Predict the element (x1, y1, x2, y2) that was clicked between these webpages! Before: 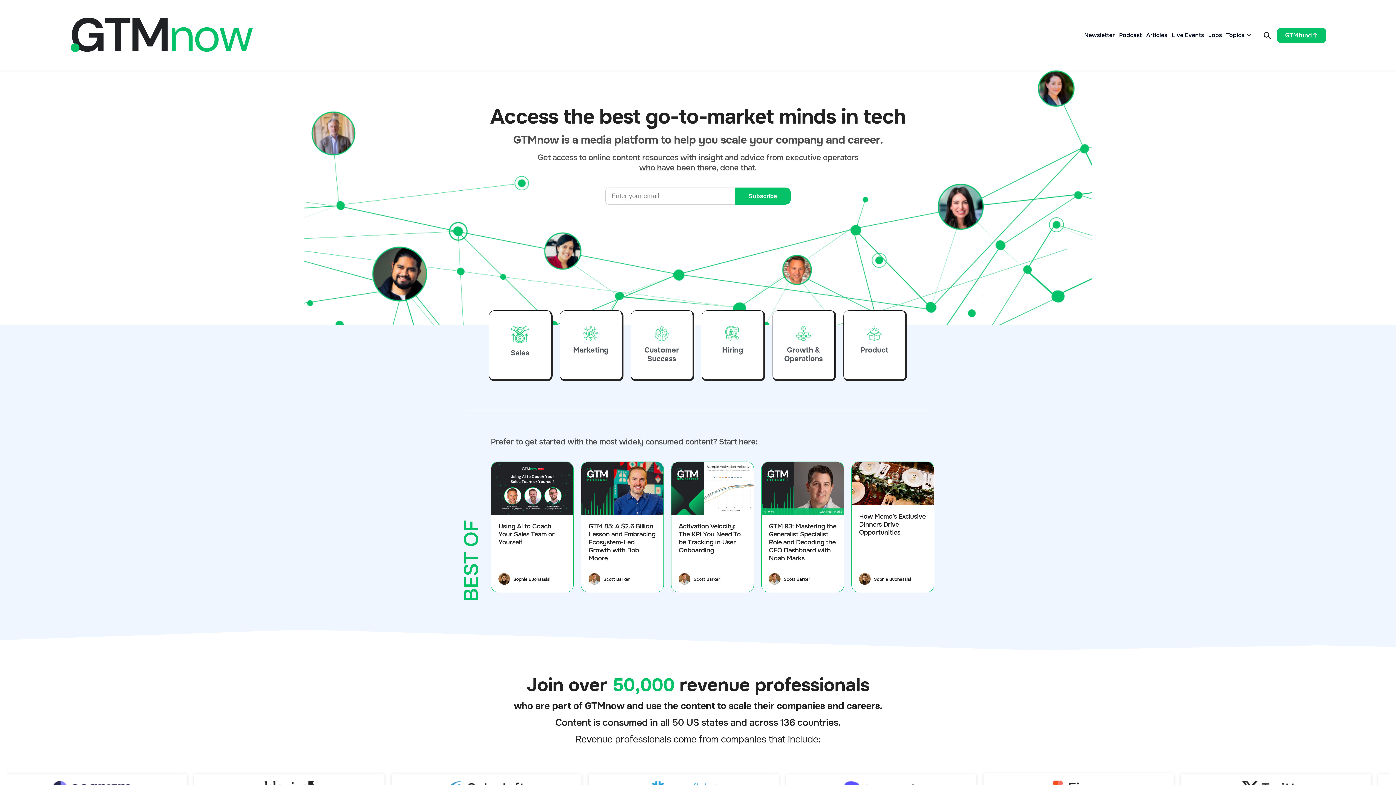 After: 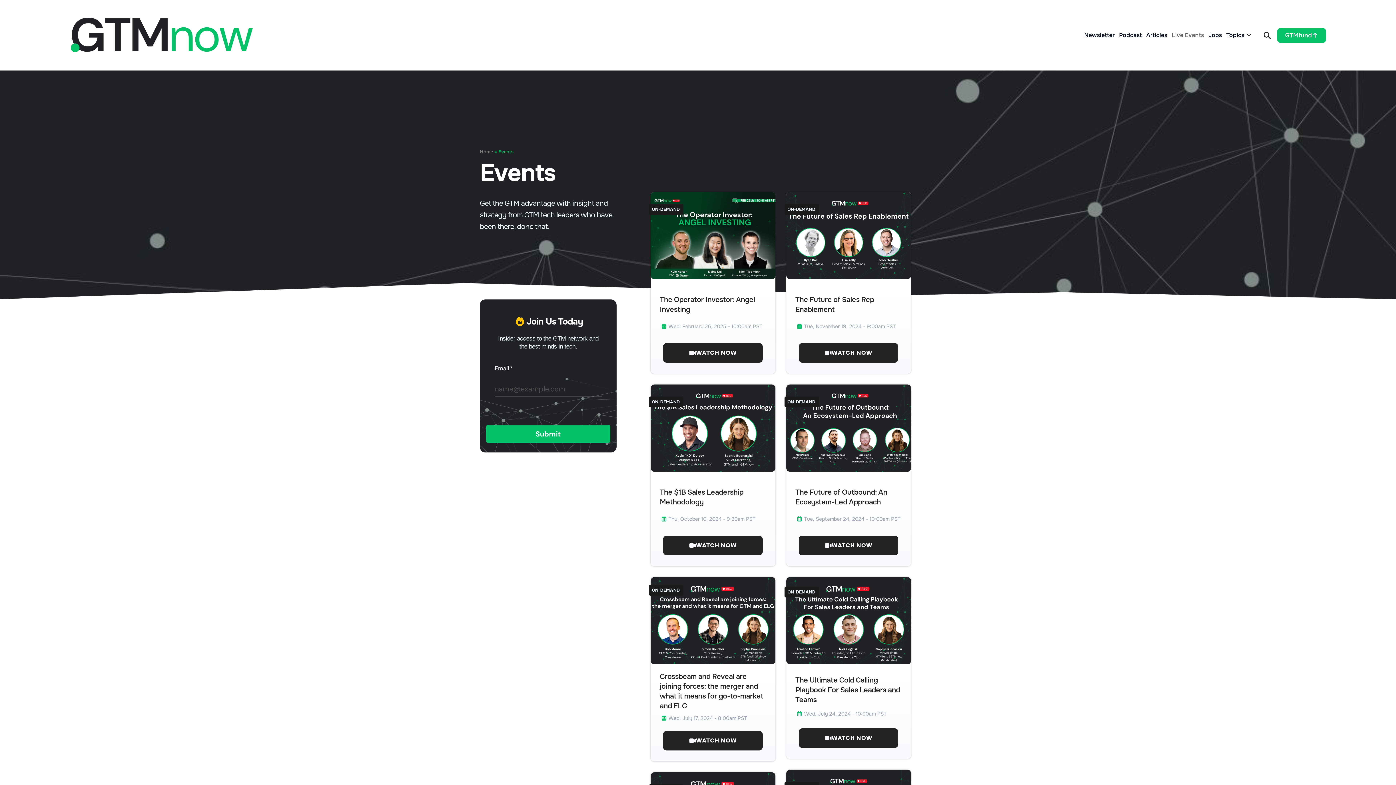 Action: bbox: (1171, 26, 1204, 44) label: Live Events